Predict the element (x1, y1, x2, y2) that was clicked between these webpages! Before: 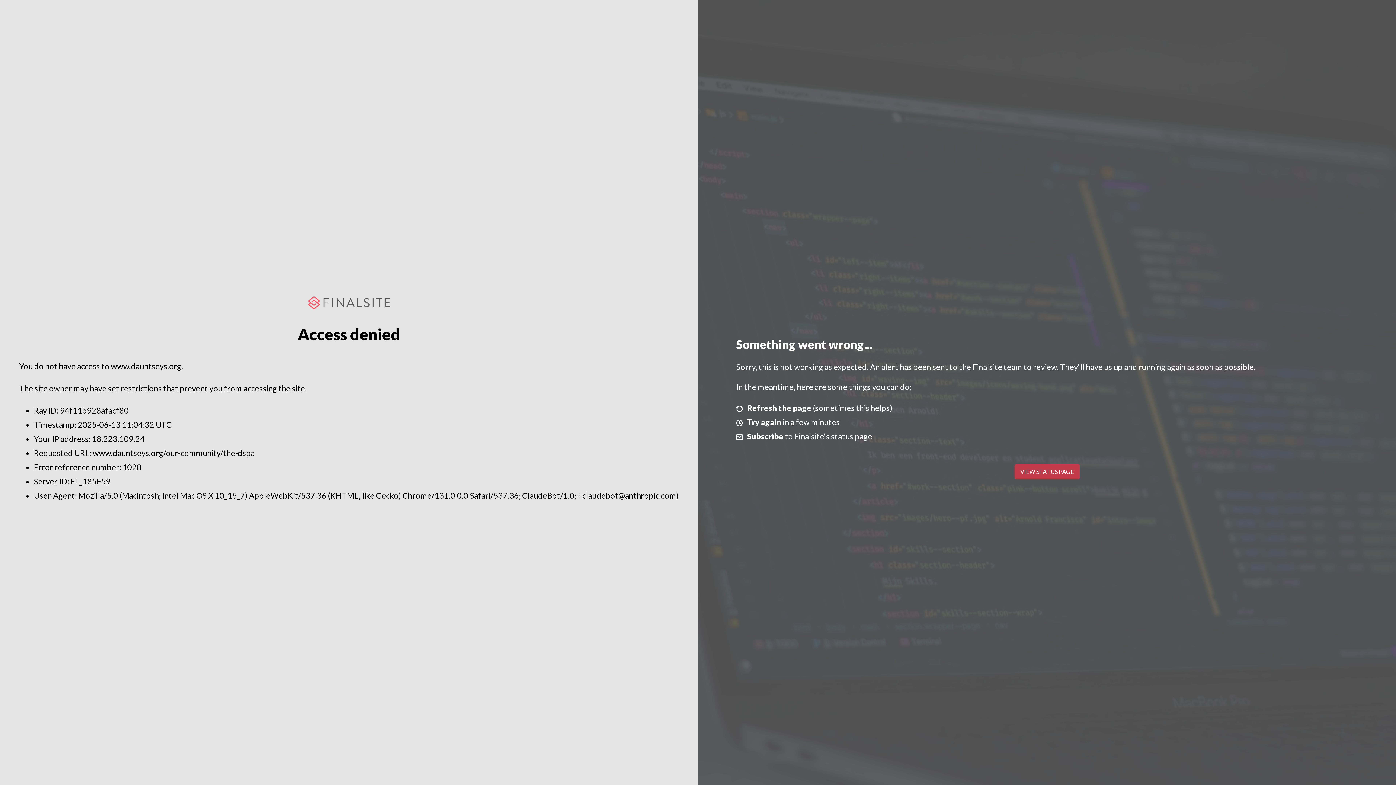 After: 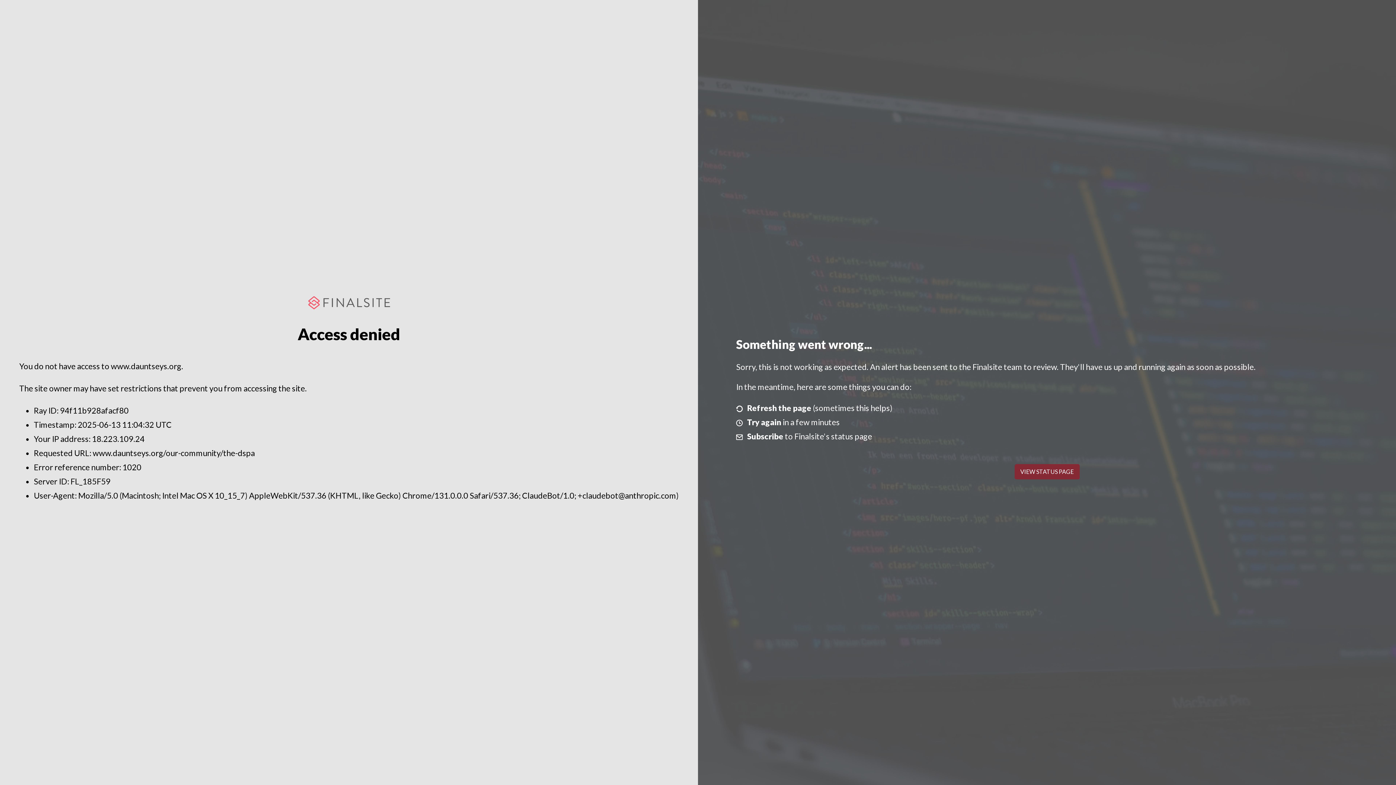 Action: bbox: (1014, 464, 1079, 479) label: VIEW STATUS PAGE